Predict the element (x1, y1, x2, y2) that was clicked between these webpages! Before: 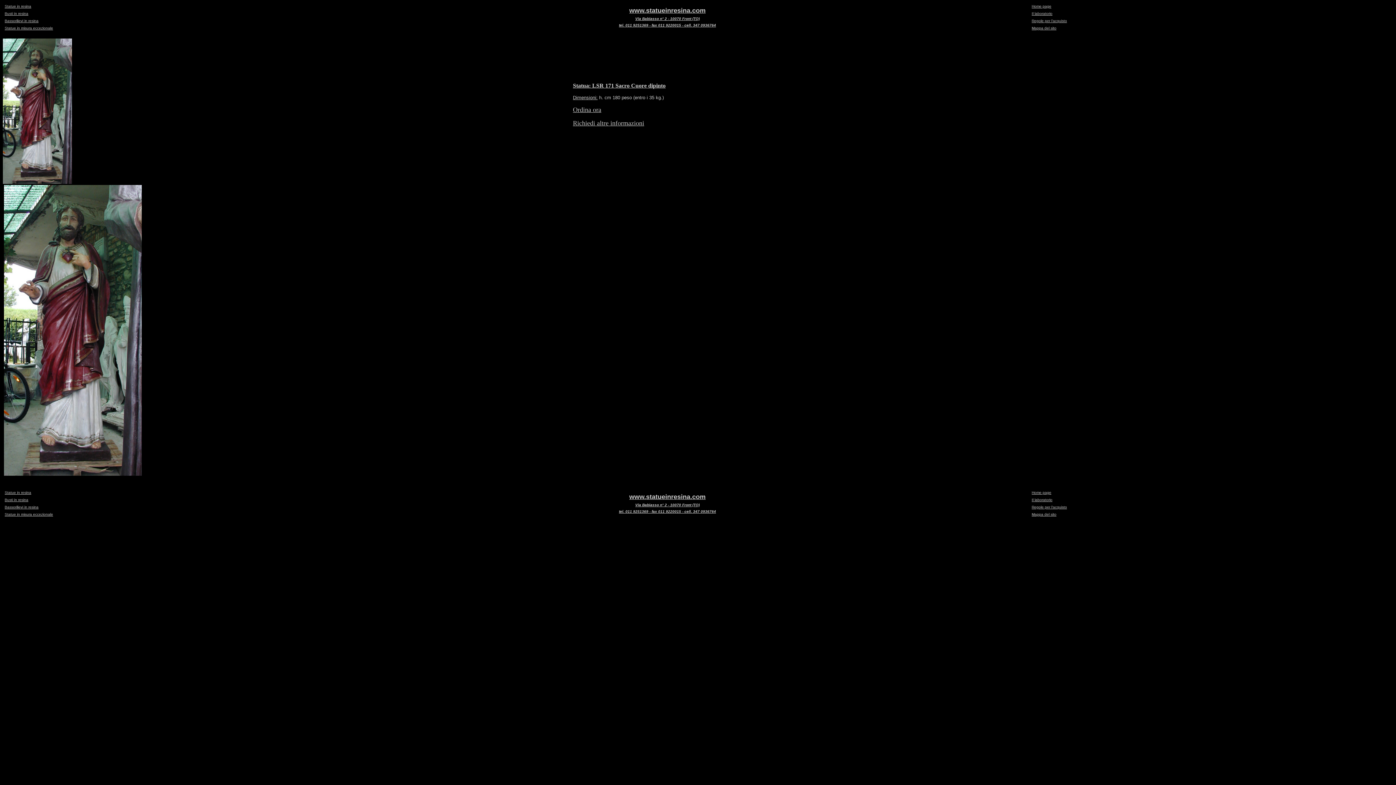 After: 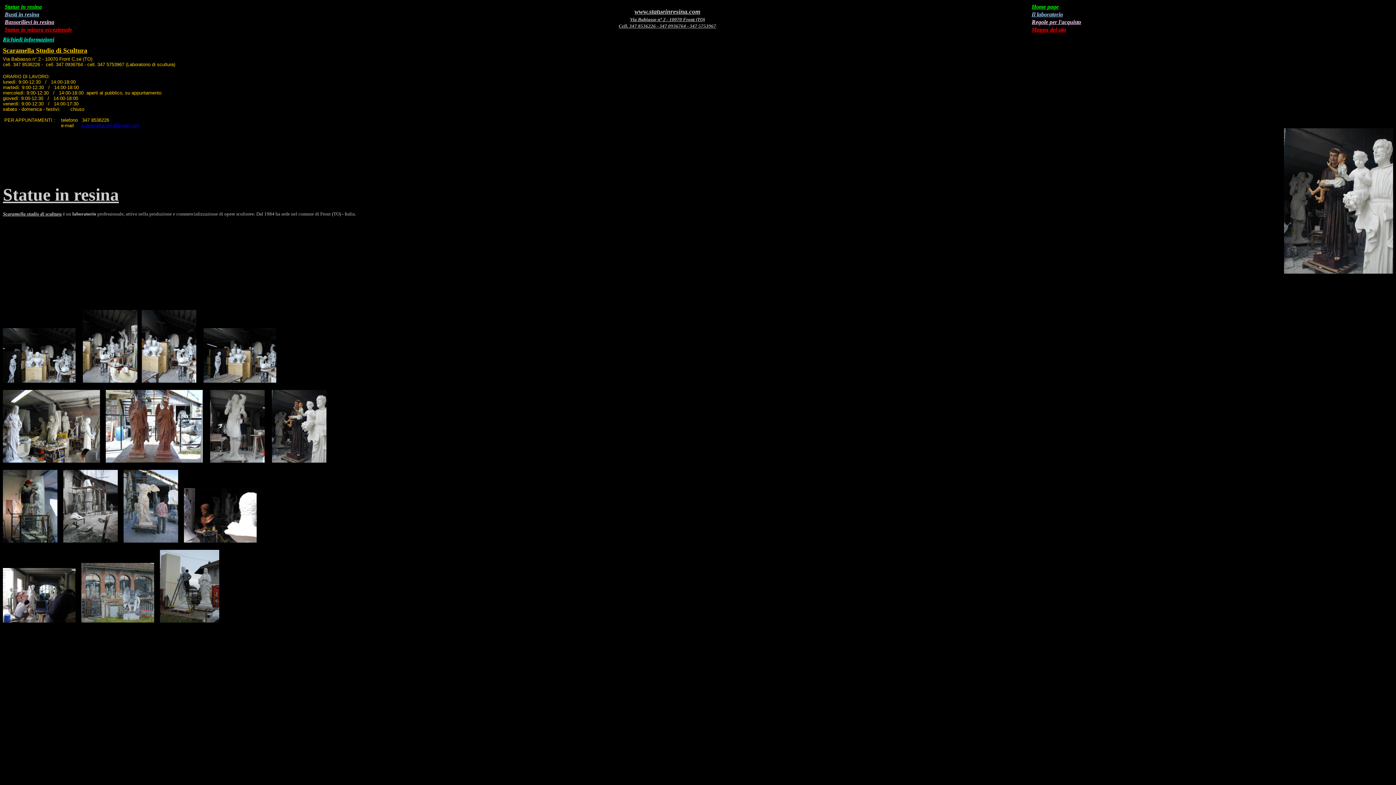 Action: bbox: (1032, 496, 1052, 502) label: Il laboratorio